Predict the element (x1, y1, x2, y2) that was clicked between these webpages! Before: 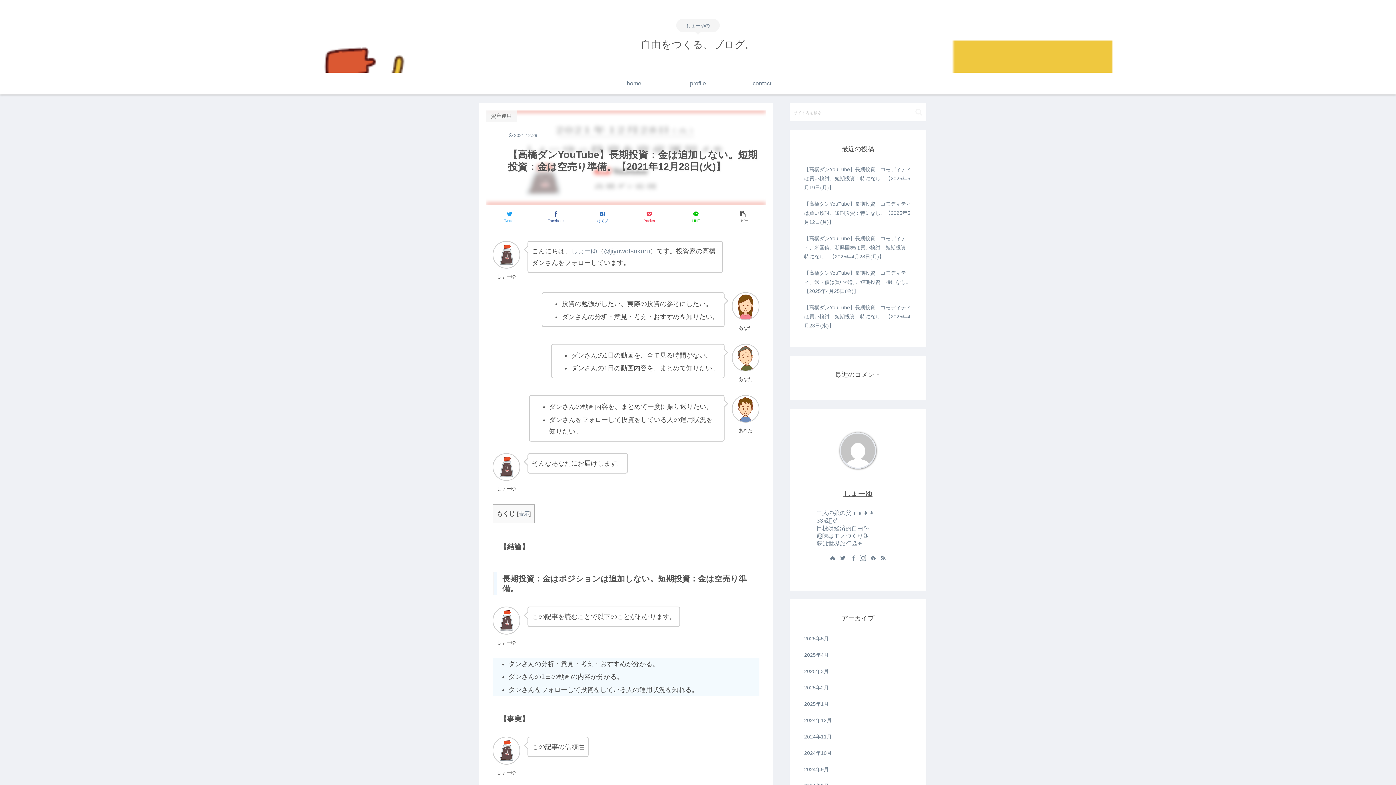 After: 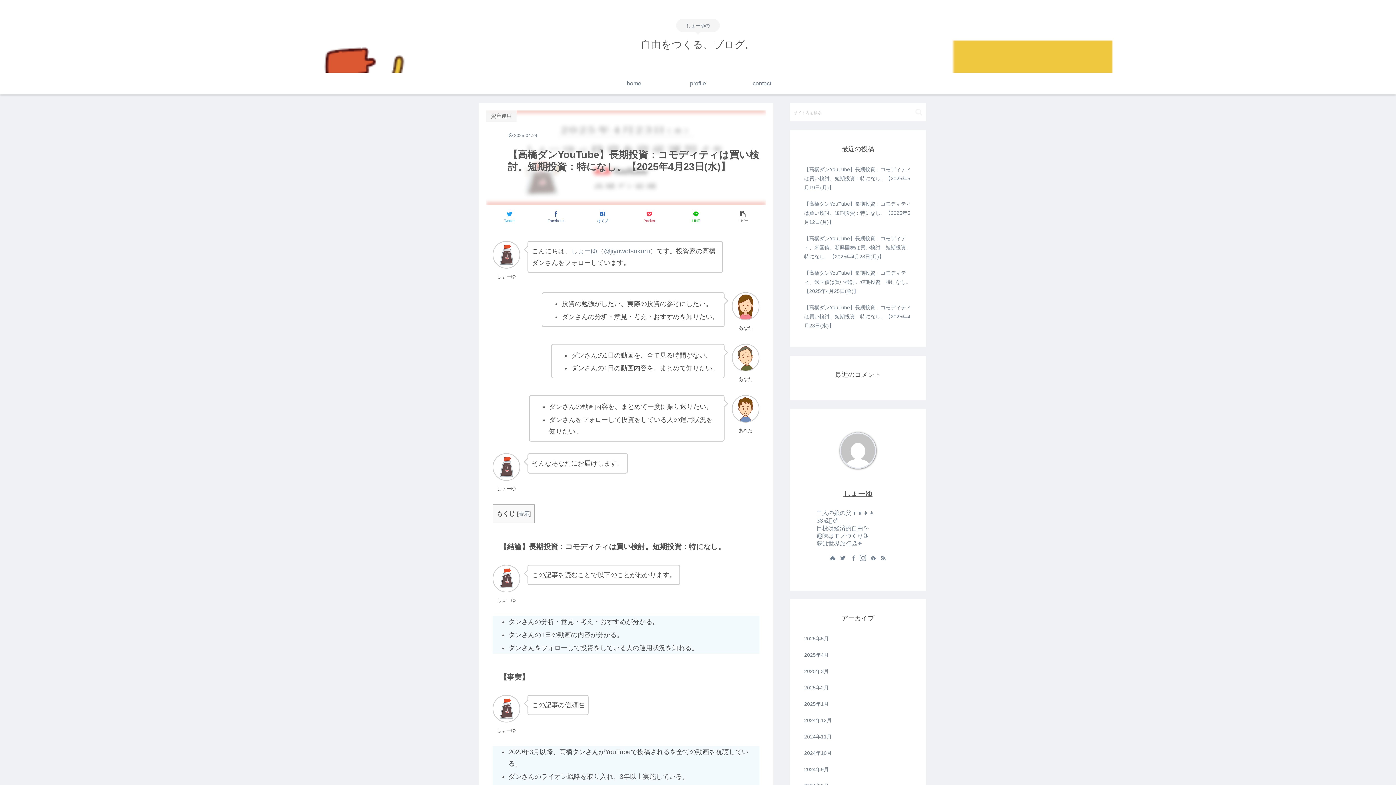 Action: bbox: (802, 299, 913, 334) label: 【高橋ダンYouTube】長期投資：コモディティは買い検討。短期投資：特になし。【2025年4月23日(水)】